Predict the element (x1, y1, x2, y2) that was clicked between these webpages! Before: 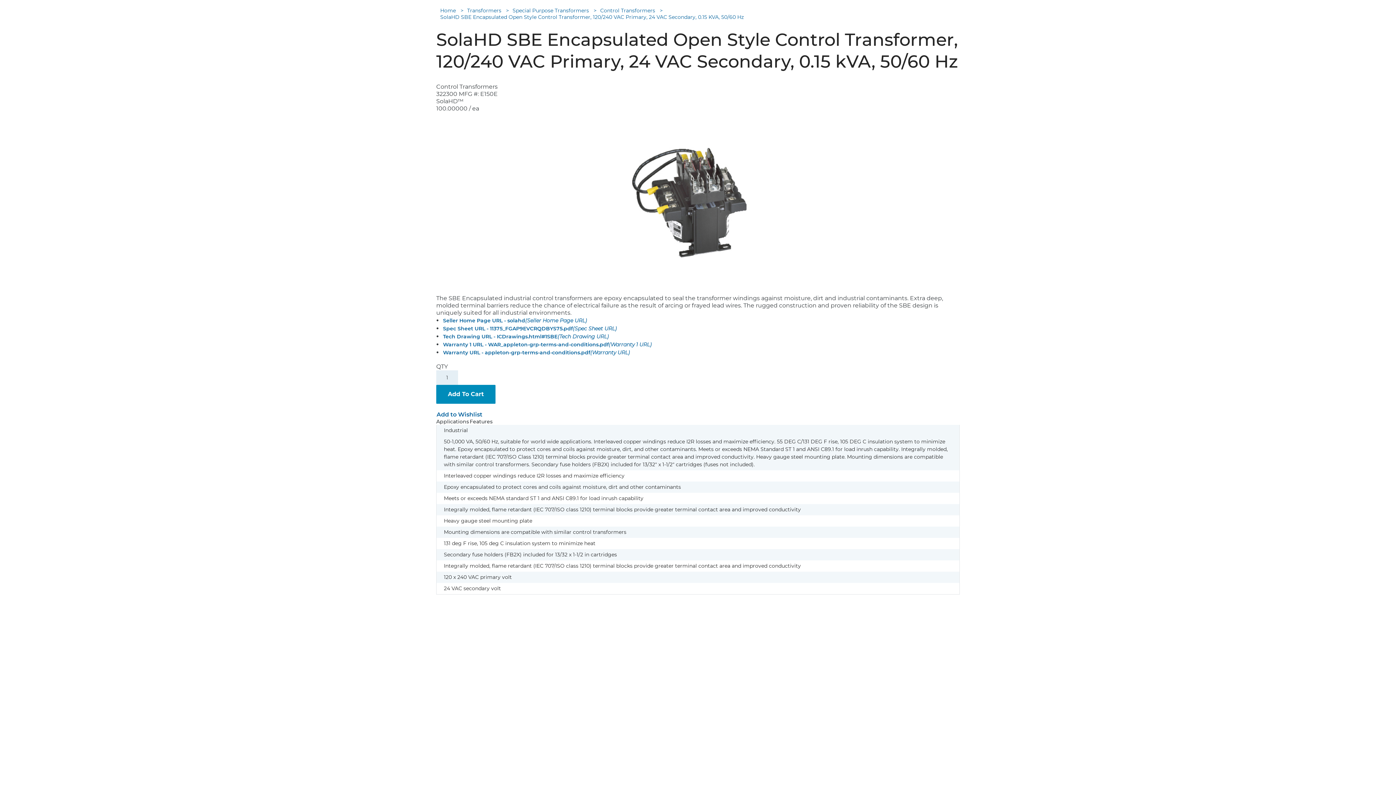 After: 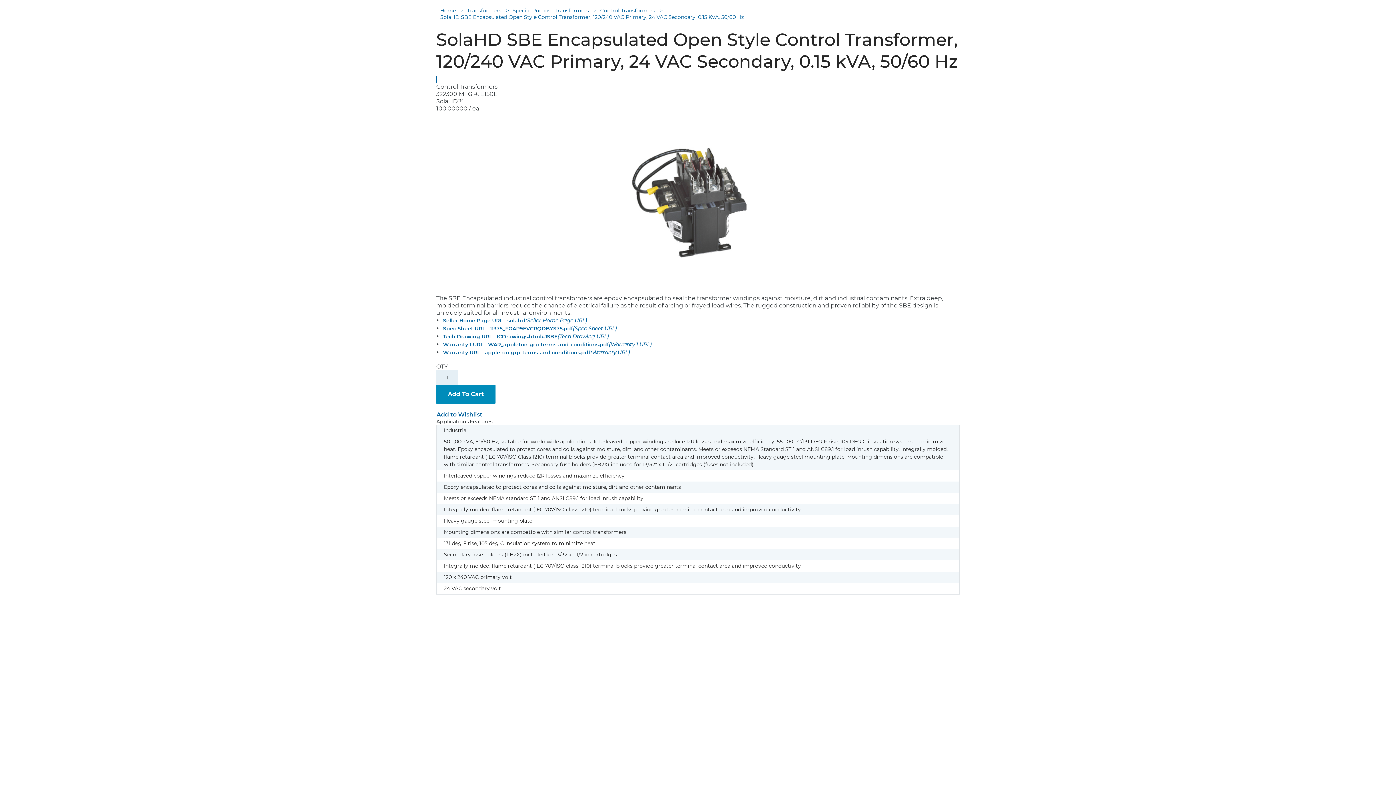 Action: bbox: (436, 76, 437, 83)